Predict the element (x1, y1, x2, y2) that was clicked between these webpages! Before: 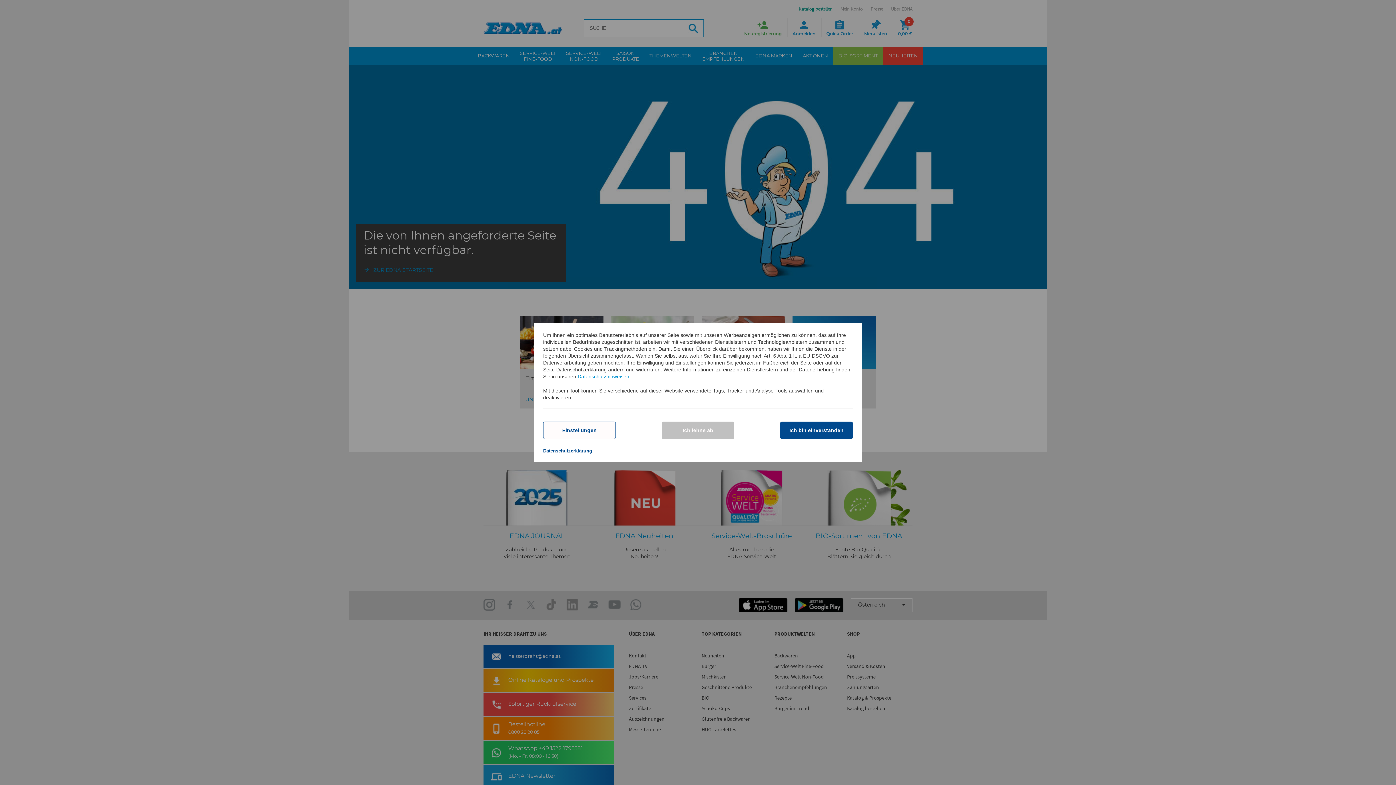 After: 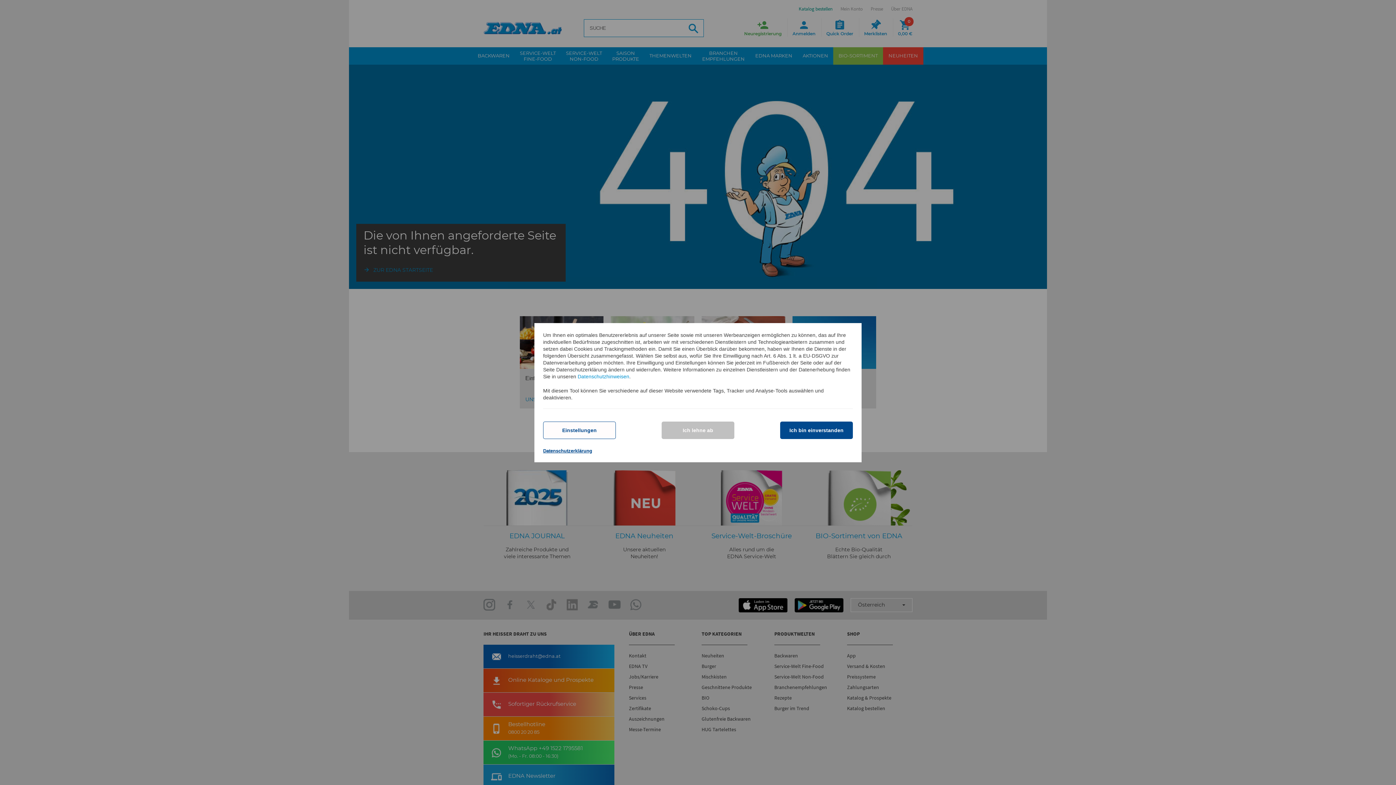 Action: label: Datenschutzerklärung bbox: (543, 448, 592, 453)